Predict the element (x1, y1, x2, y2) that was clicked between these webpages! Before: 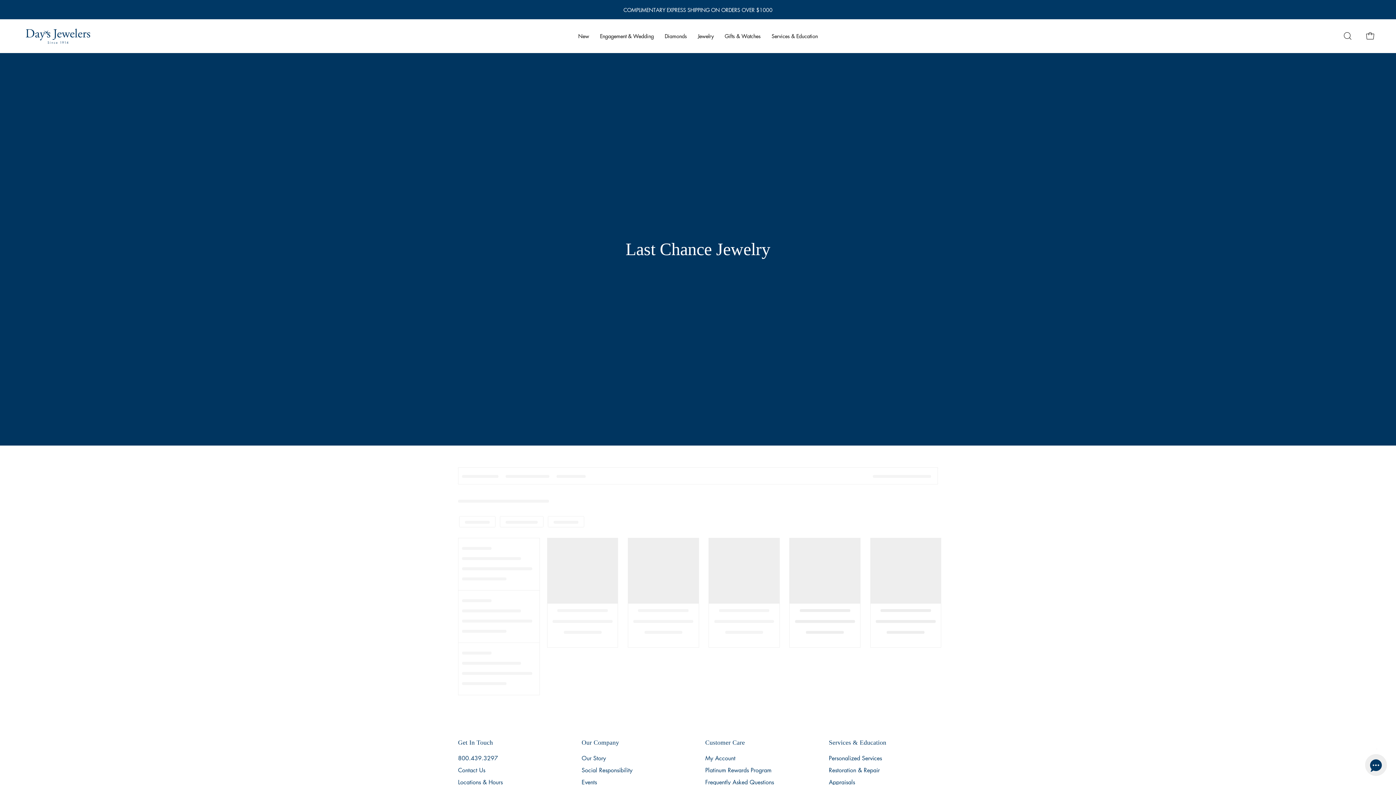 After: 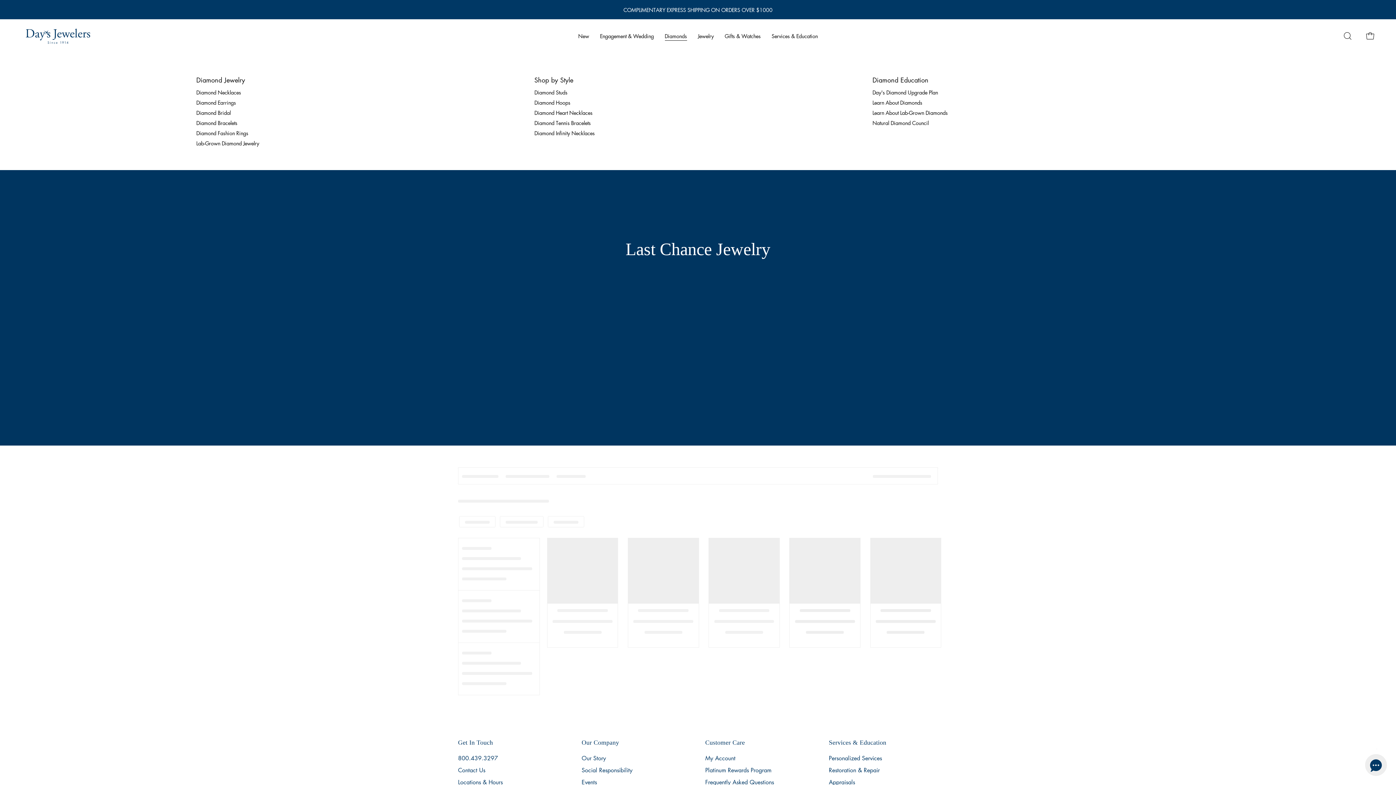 Action: bbox: (659, 19, 692, 53) label: Diamonds